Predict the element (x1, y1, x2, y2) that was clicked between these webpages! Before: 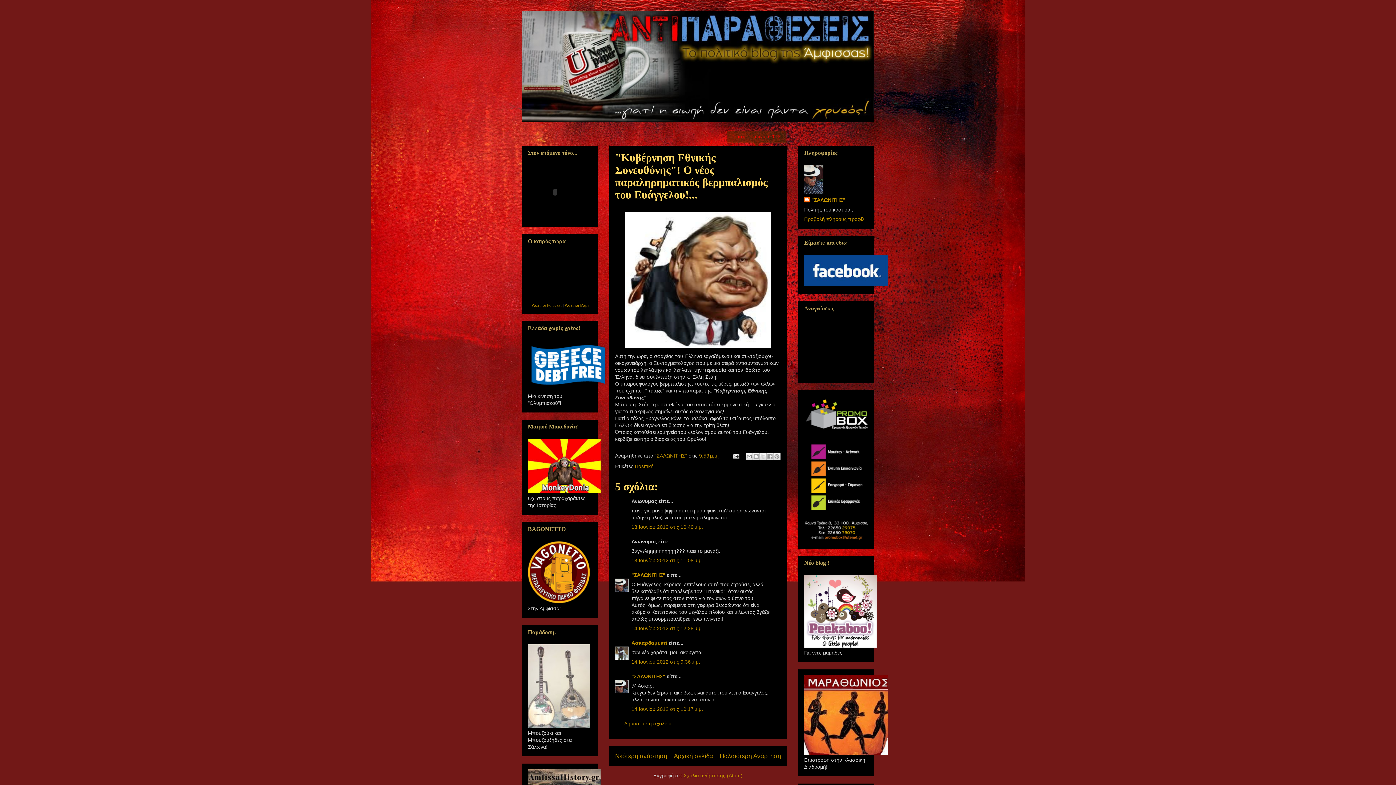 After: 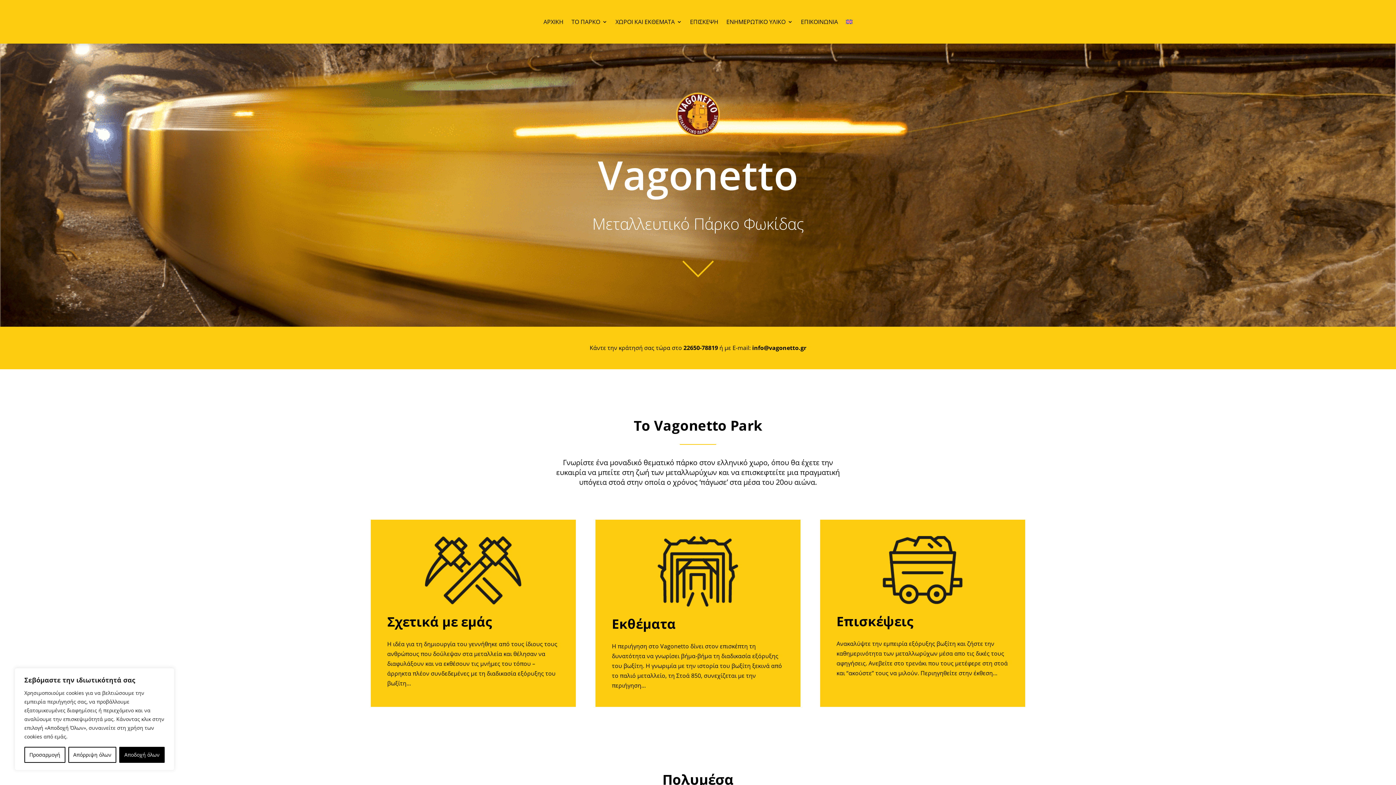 Action: bbox: (528, 598, 590, 604)